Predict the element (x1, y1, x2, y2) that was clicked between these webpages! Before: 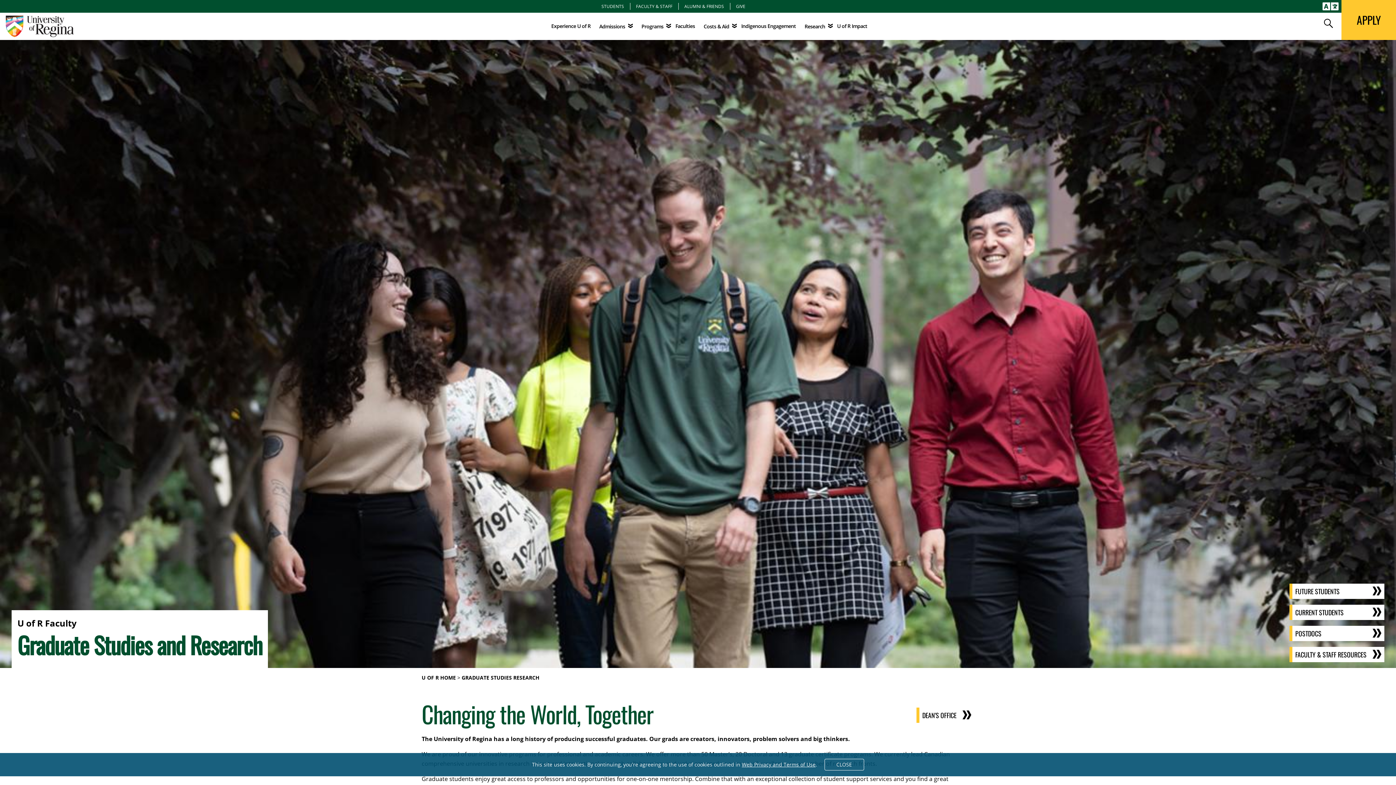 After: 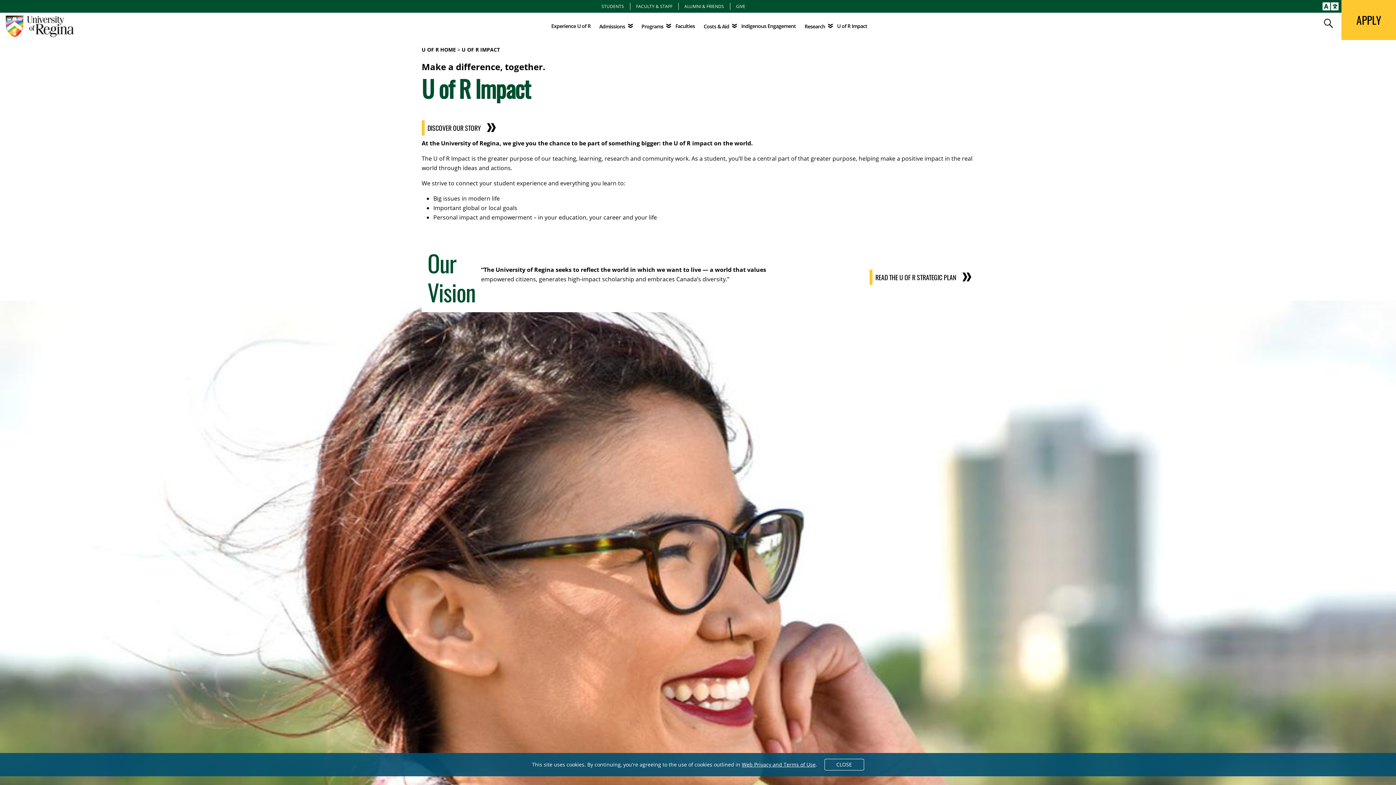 Action: bbox: (837, 22, 867, 30) label: U of R Impact